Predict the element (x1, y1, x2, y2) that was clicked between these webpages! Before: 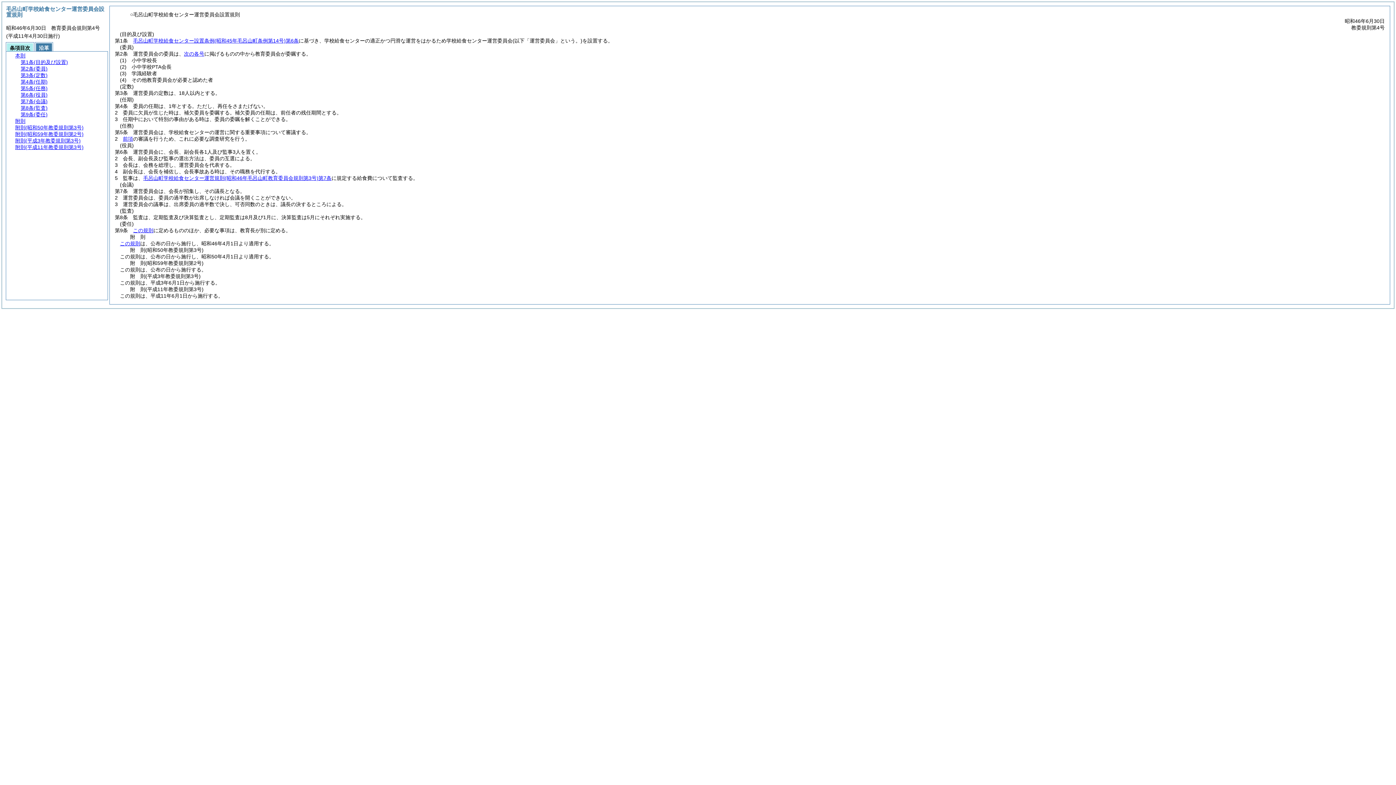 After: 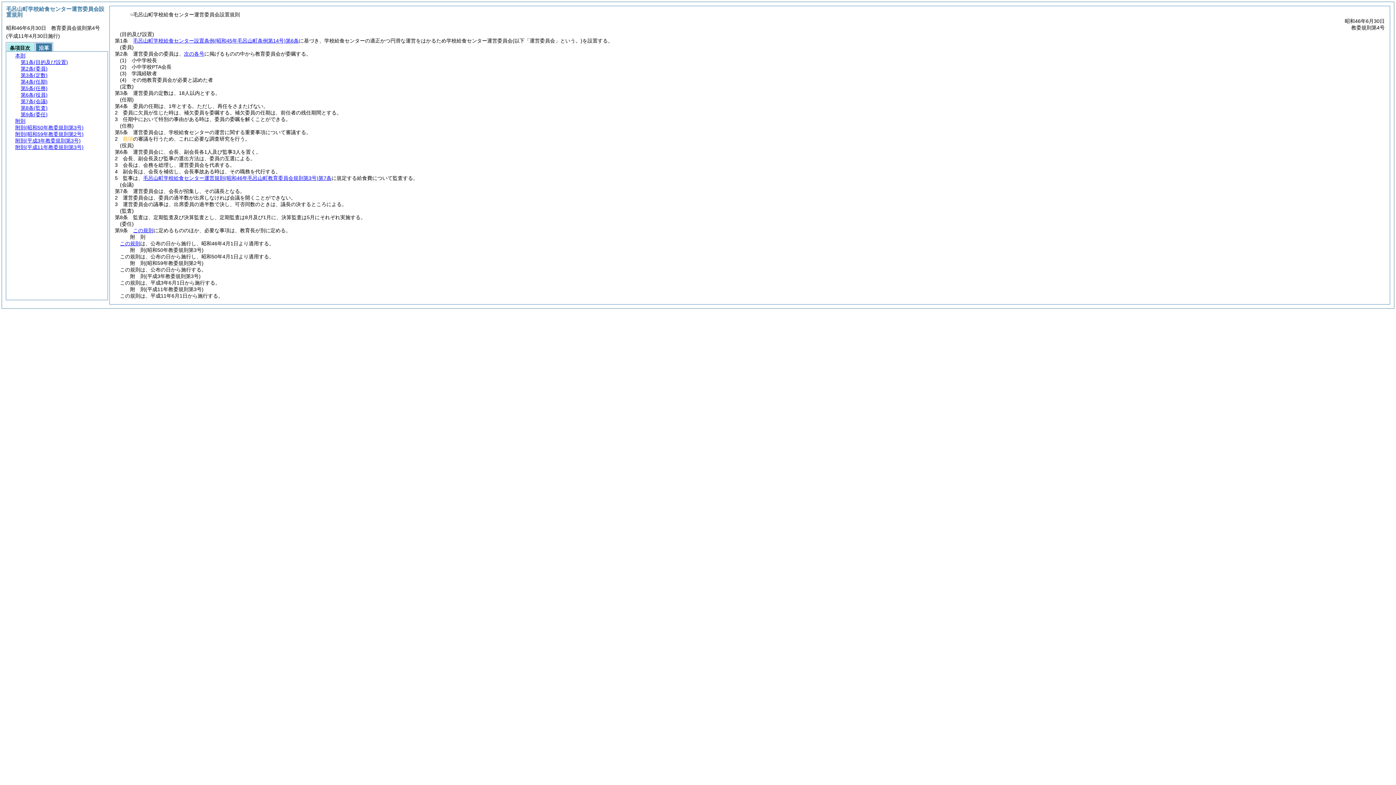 Action: label: 前項 bbox: (122, 136, 133, 141)